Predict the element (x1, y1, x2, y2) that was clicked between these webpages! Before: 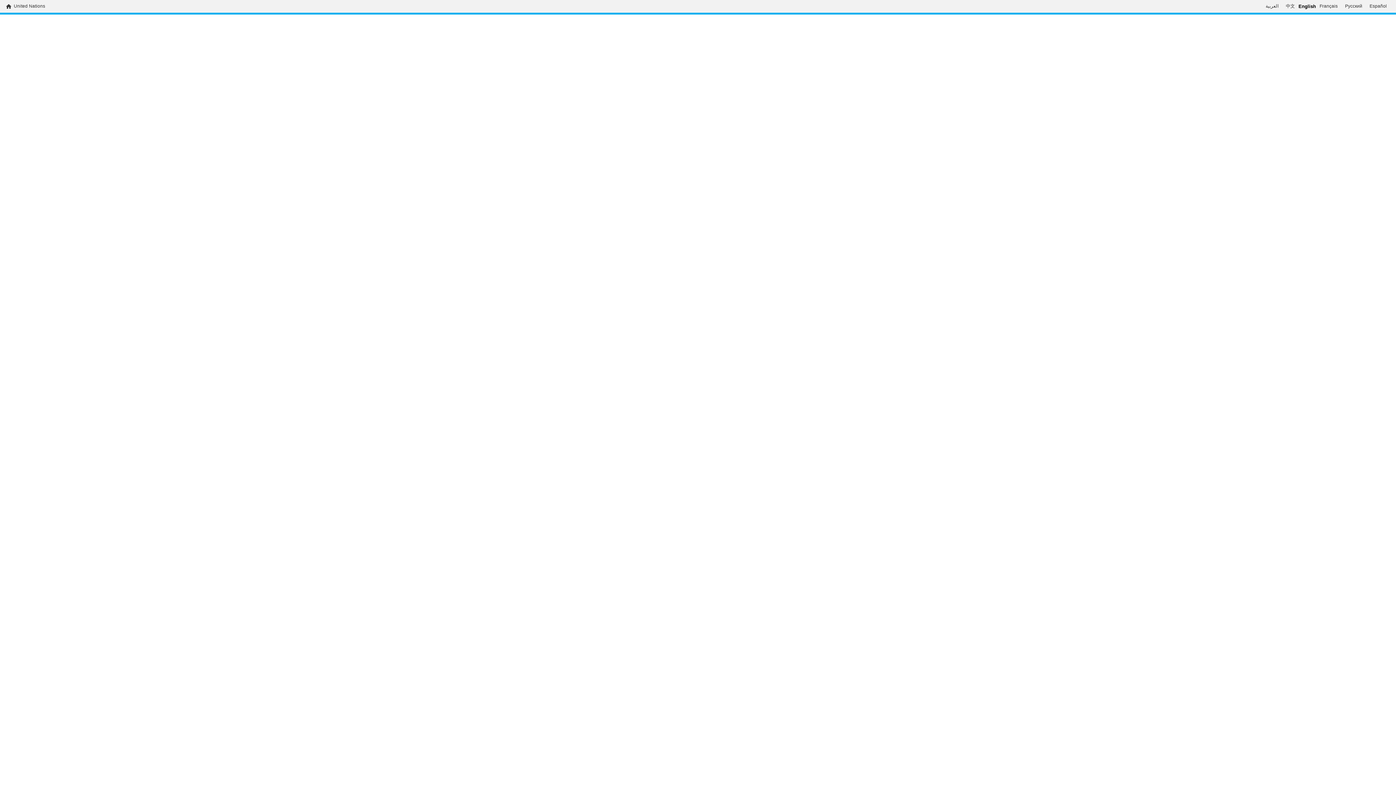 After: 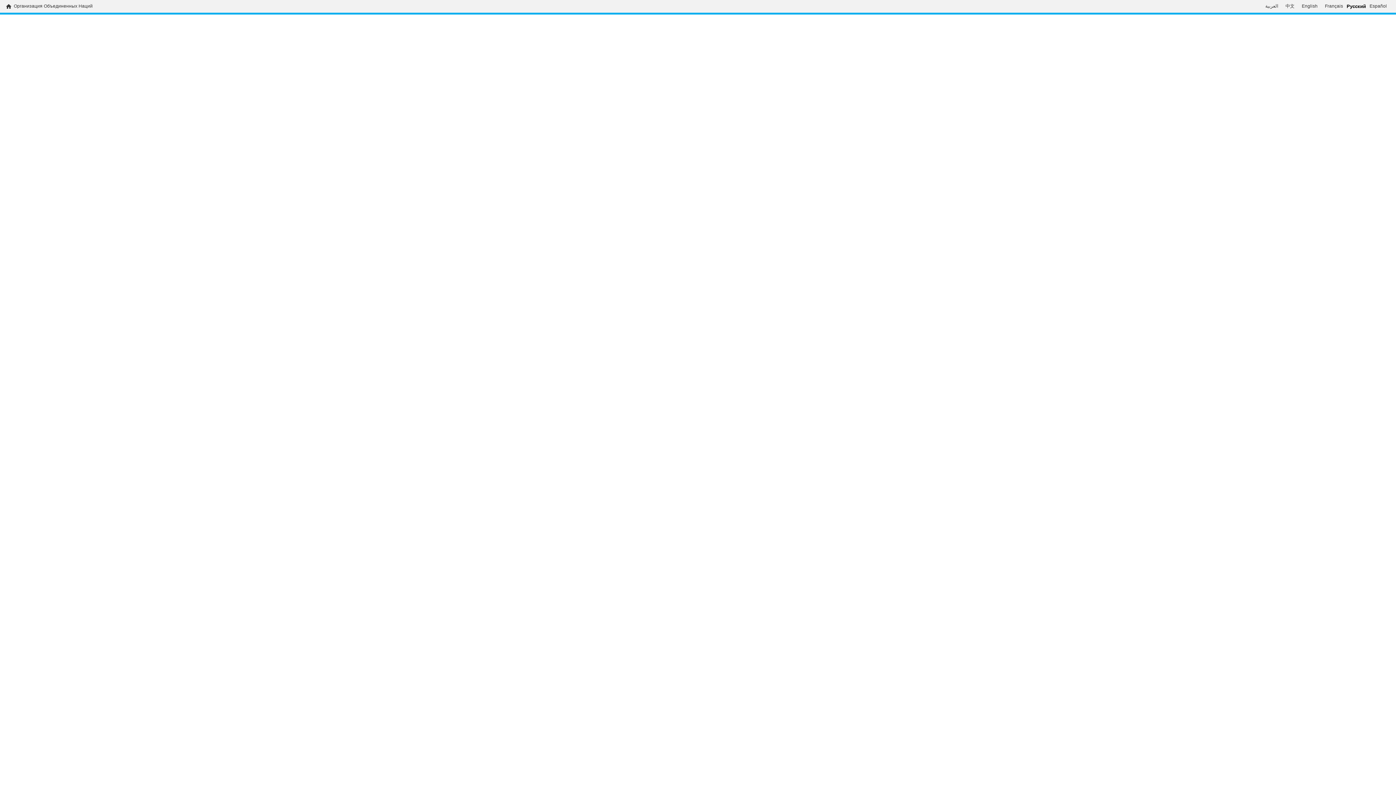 Action: bbox: (1341, 3, 1366, 9) label: Русский